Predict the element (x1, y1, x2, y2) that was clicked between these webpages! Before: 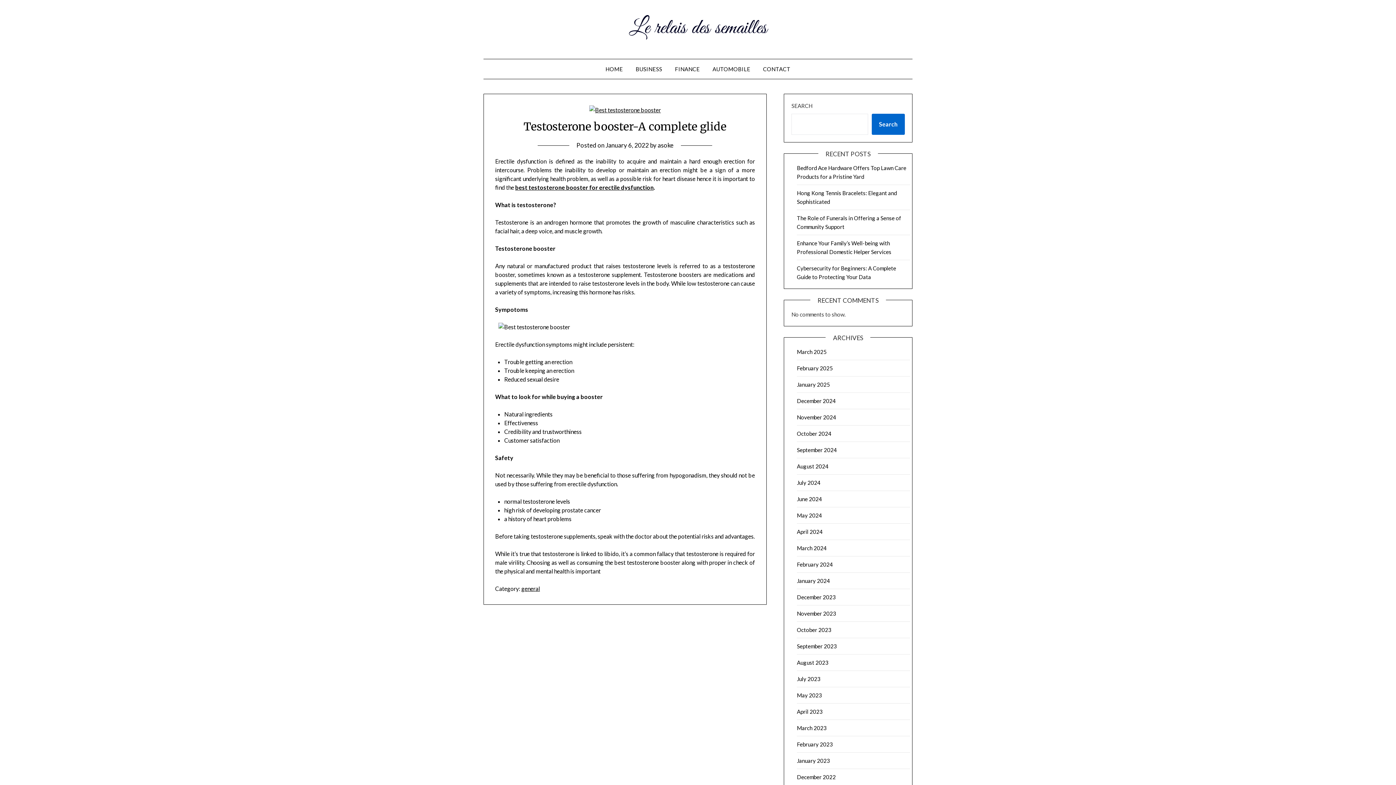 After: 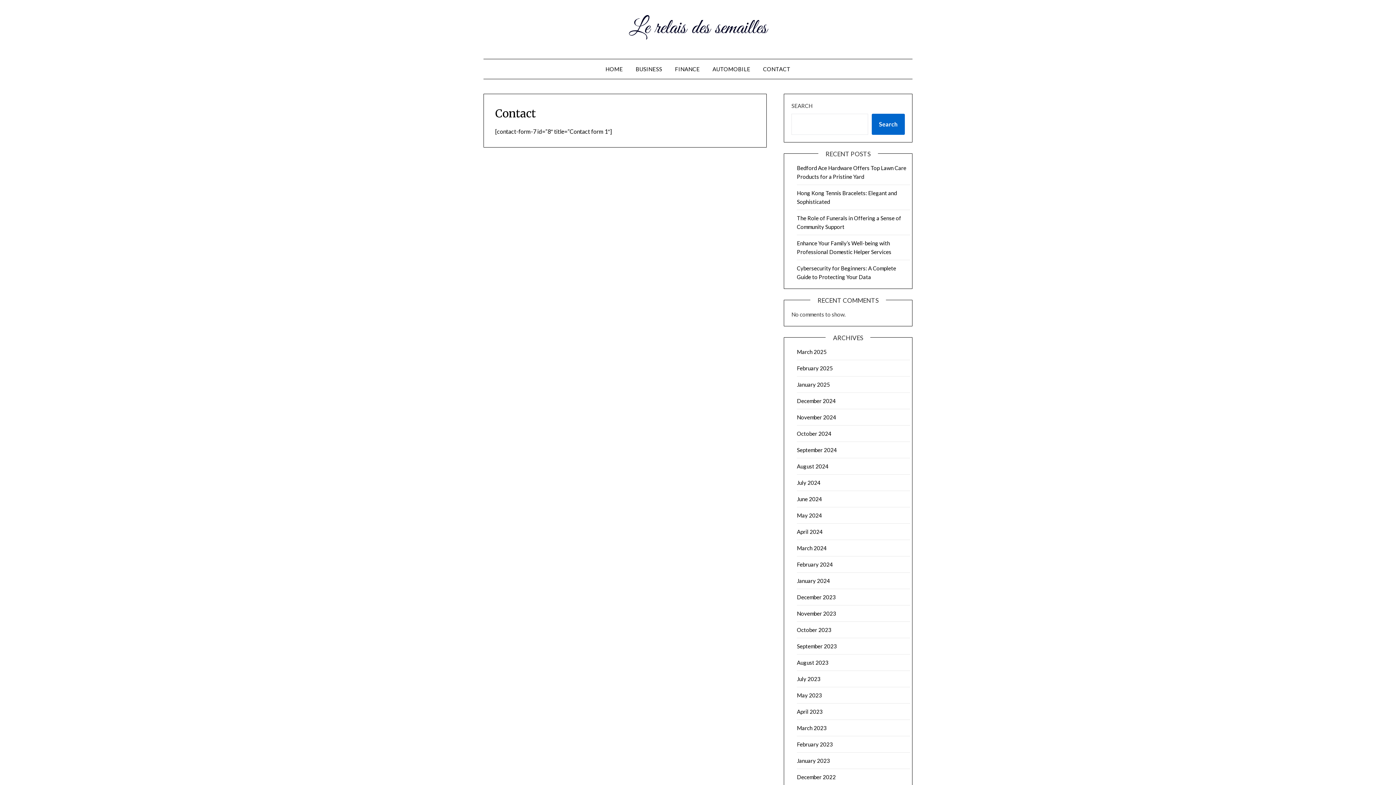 Action: label: CONTACT bbox: (757, 59, 796, 78)